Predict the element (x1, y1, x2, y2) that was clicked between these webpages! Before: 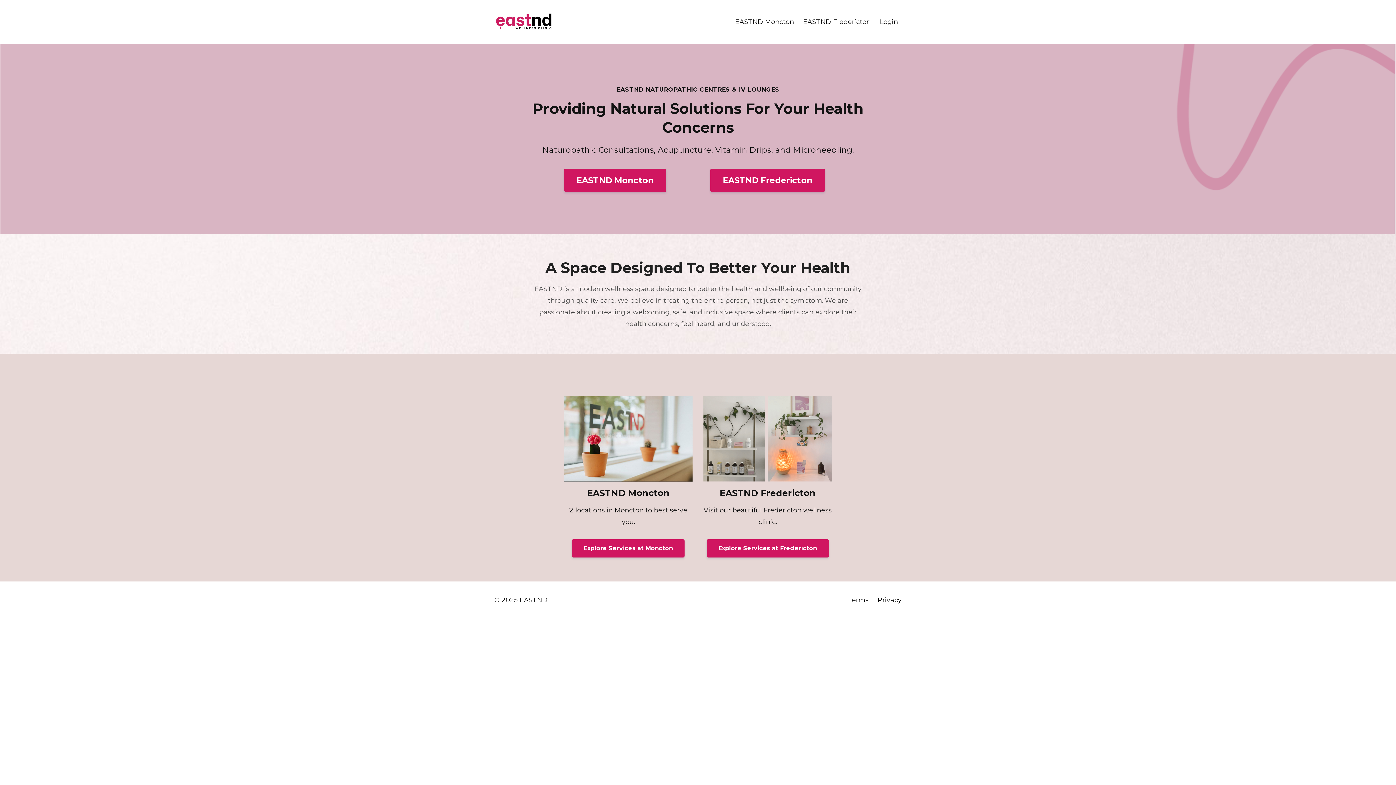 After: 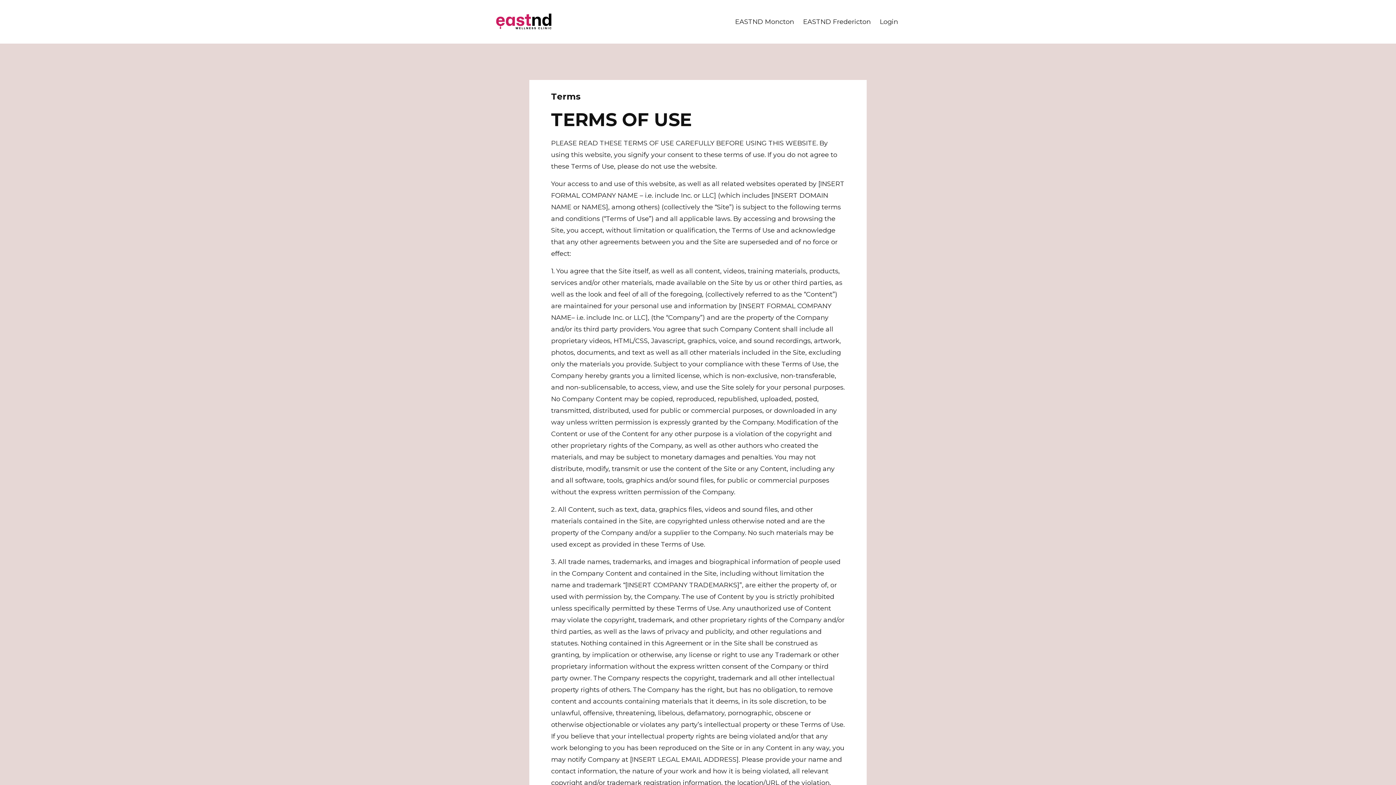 Action: label: Terms bbox: (848, 593, 868, 607)